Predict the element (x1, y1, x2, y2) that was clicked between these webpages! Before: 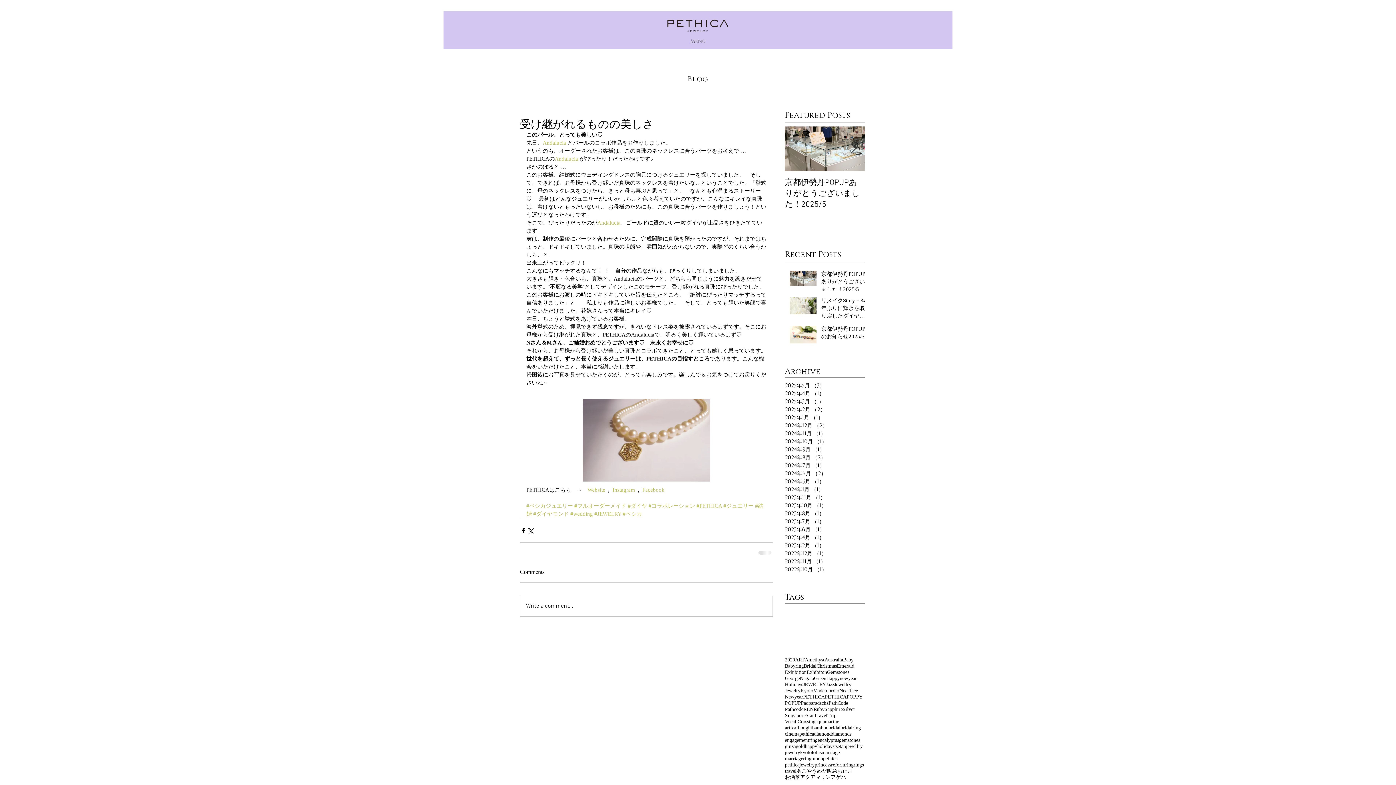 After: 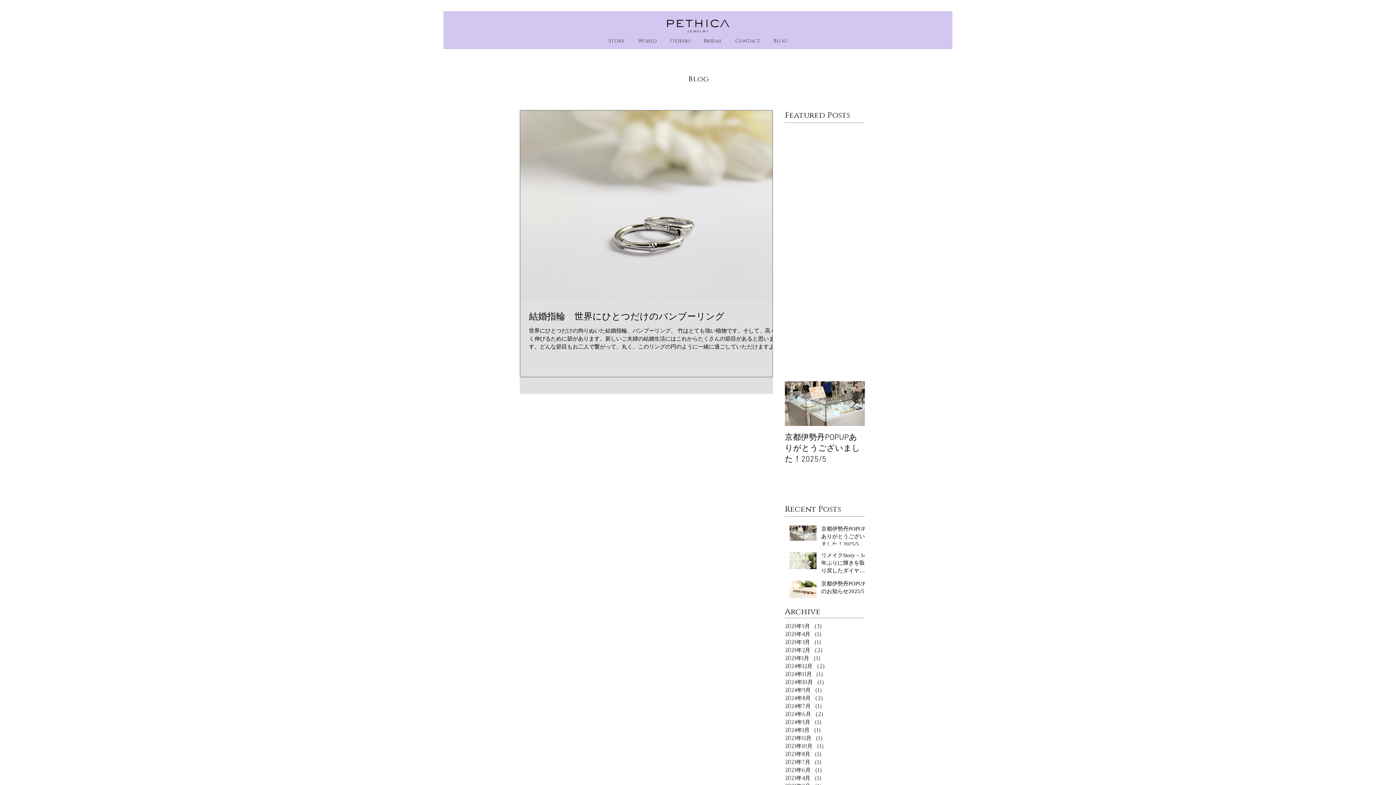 Action: bbox: (812, 725, 828, 731) label: bamboo